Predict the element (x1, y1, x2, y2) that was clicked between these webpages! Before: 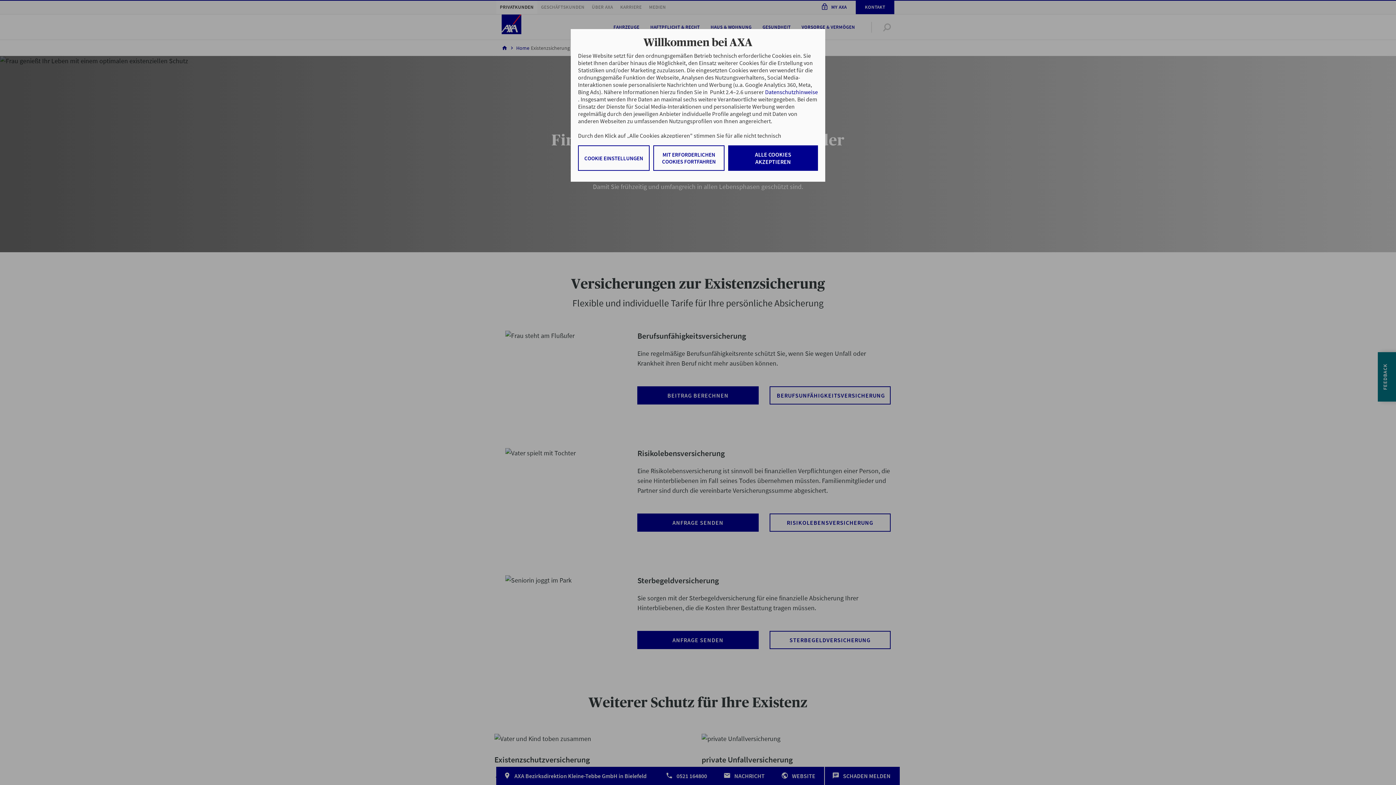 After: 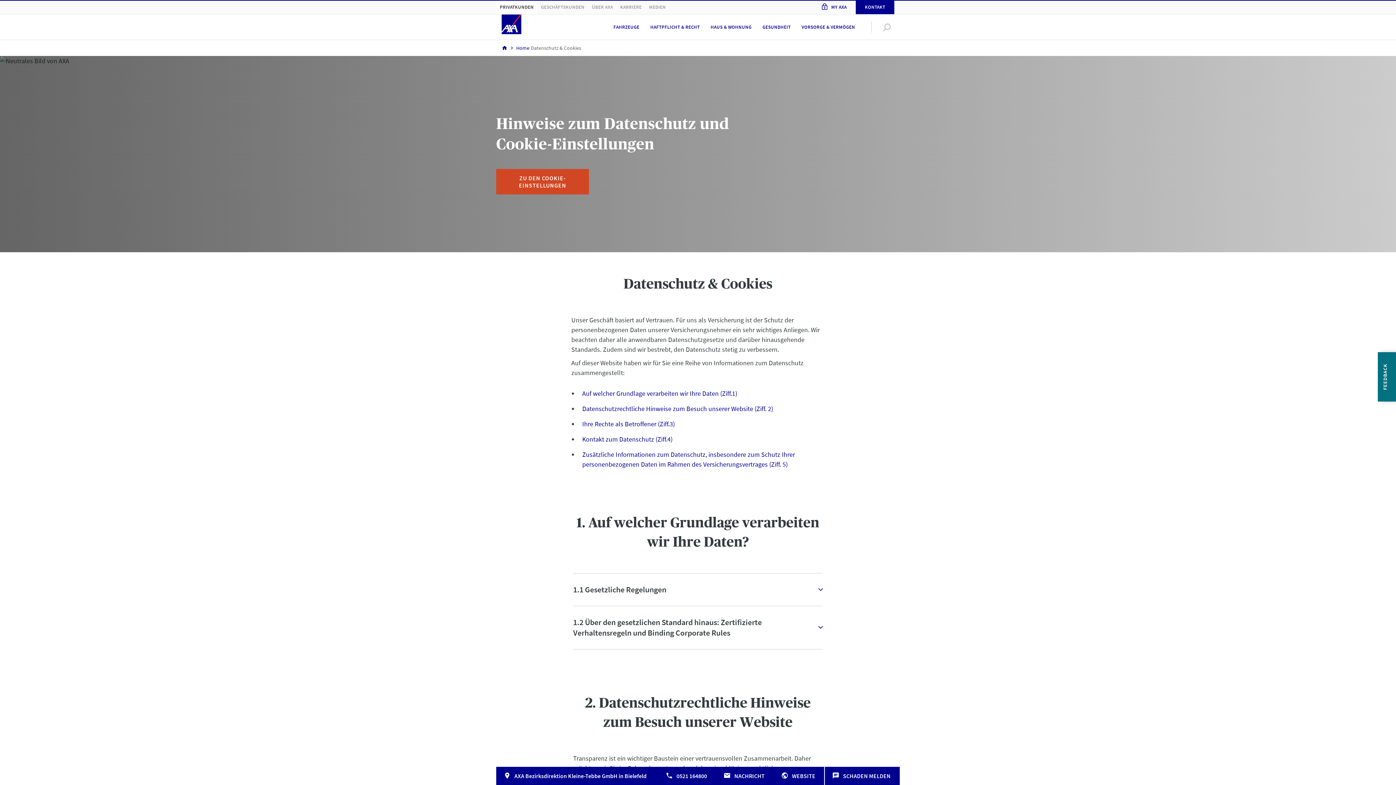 Action: bbox: (765, 88, 818, 95) label: Datenschutzhinweise 